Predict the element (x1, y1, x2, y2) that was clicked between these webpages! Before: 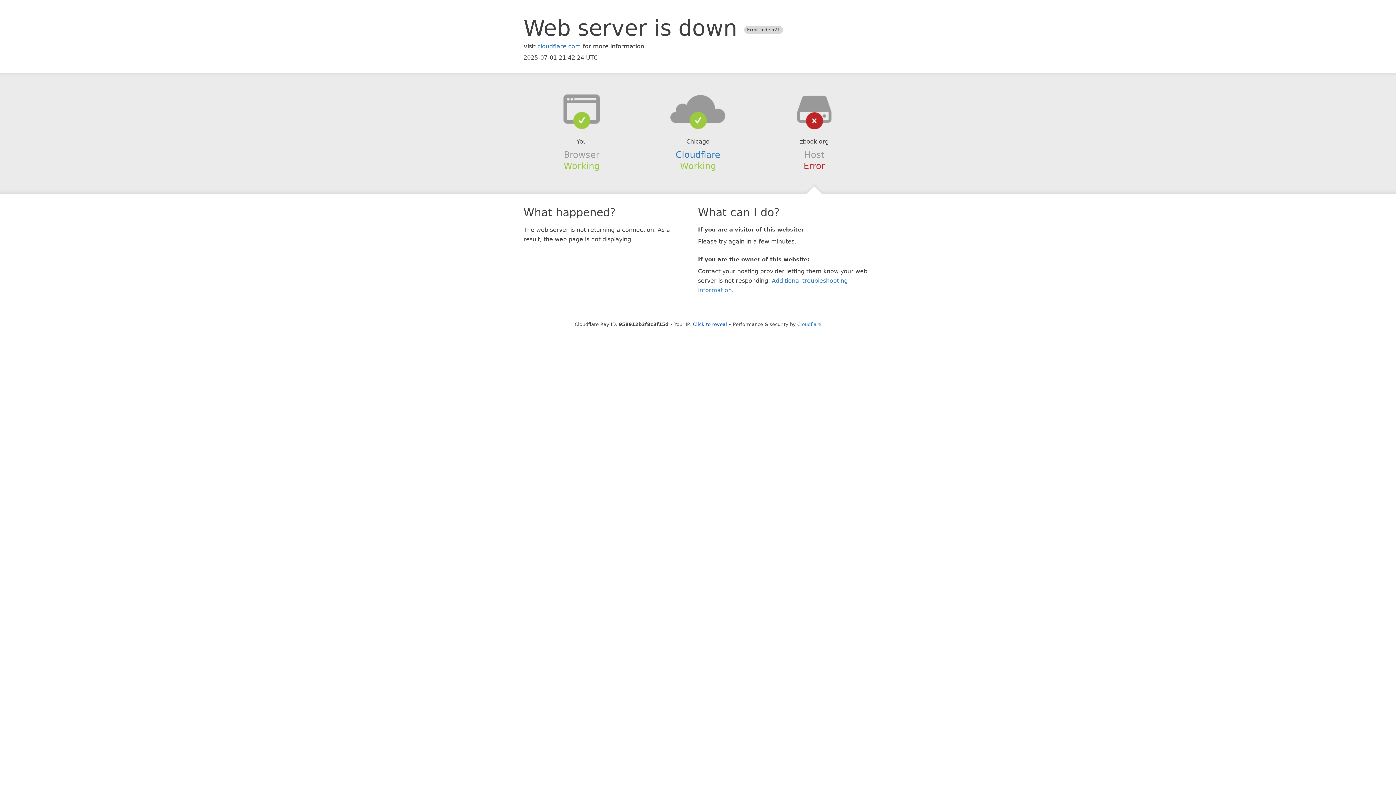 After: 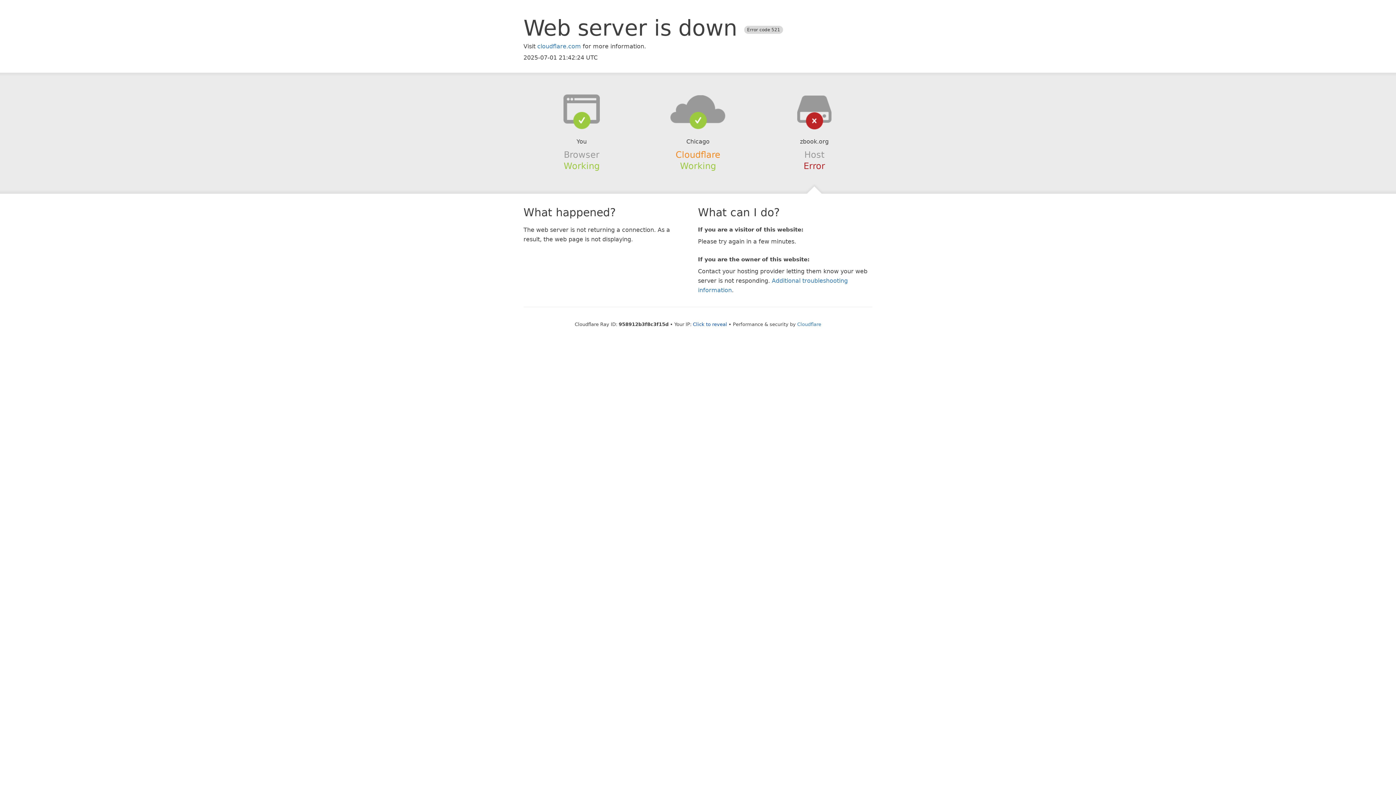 Action: label: Cloudflare bbox: (675, 149, 720, 159)